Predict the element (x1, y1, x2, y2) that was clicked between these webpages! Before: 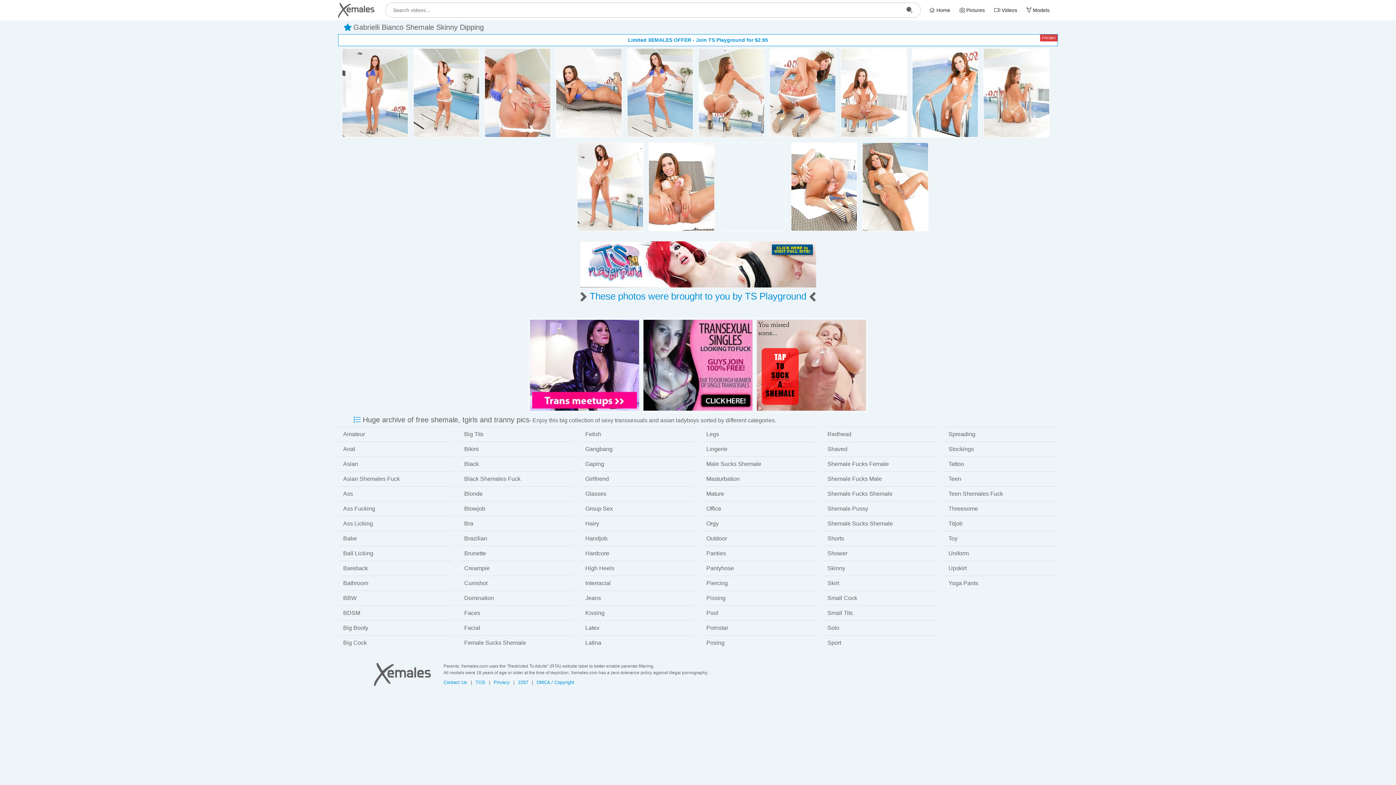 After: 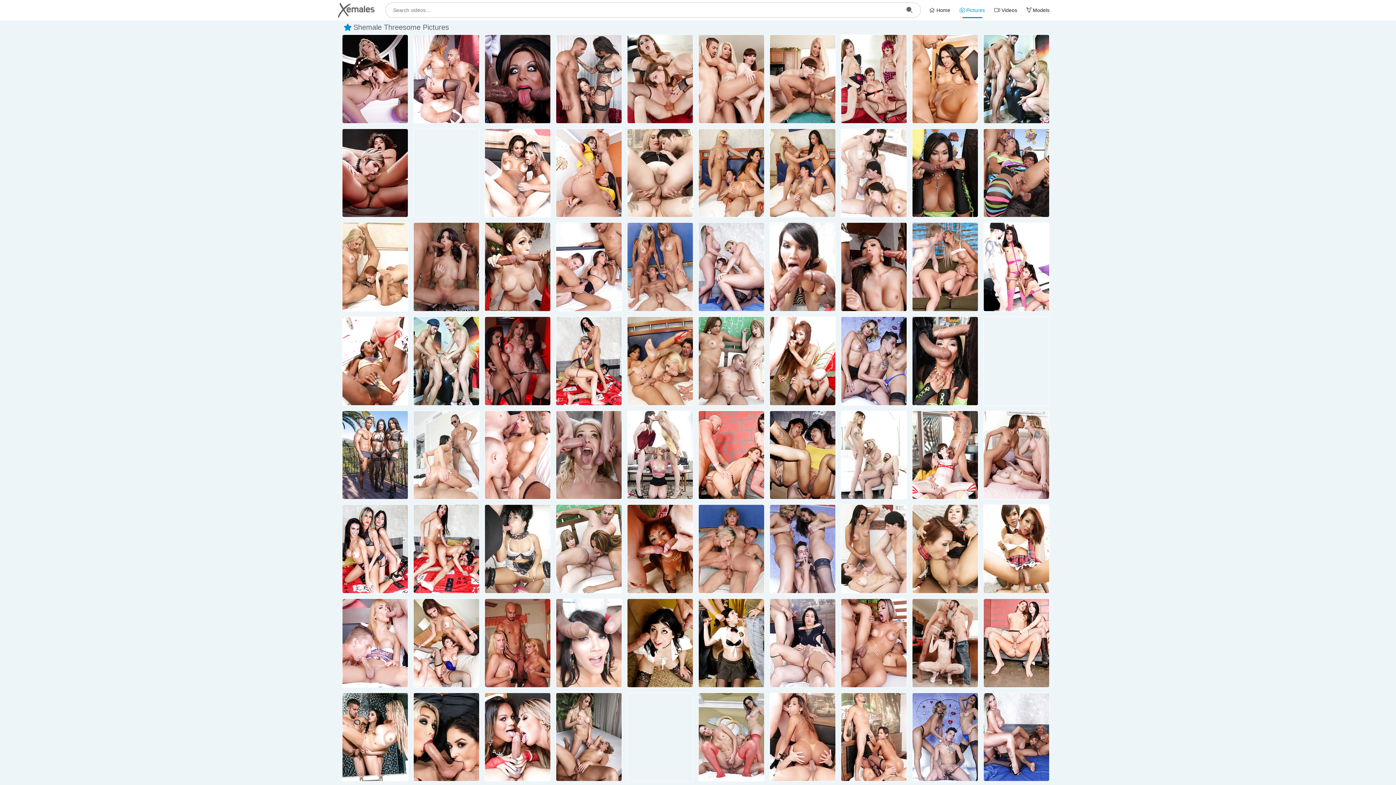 Action: label: Threesome bbox: (943, 501, 1058, 516)